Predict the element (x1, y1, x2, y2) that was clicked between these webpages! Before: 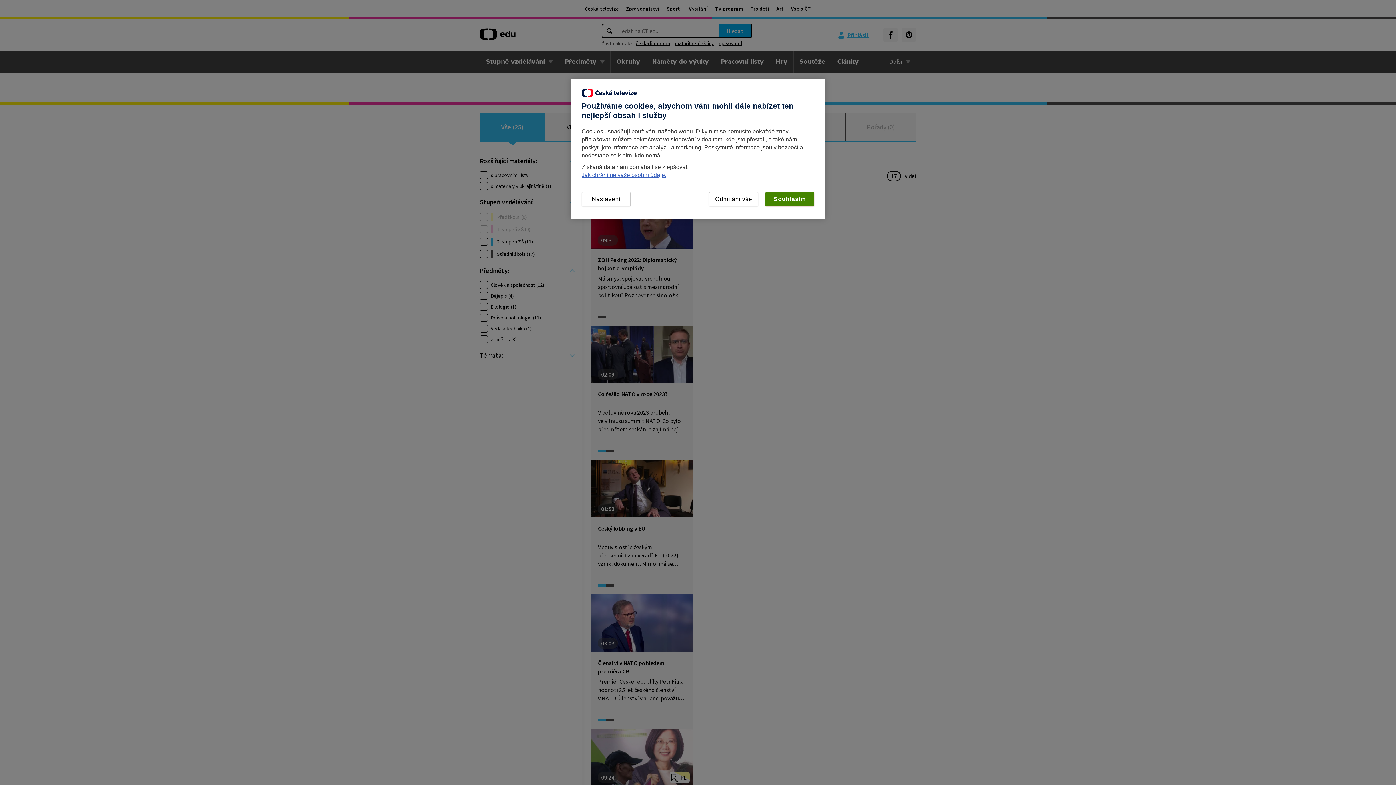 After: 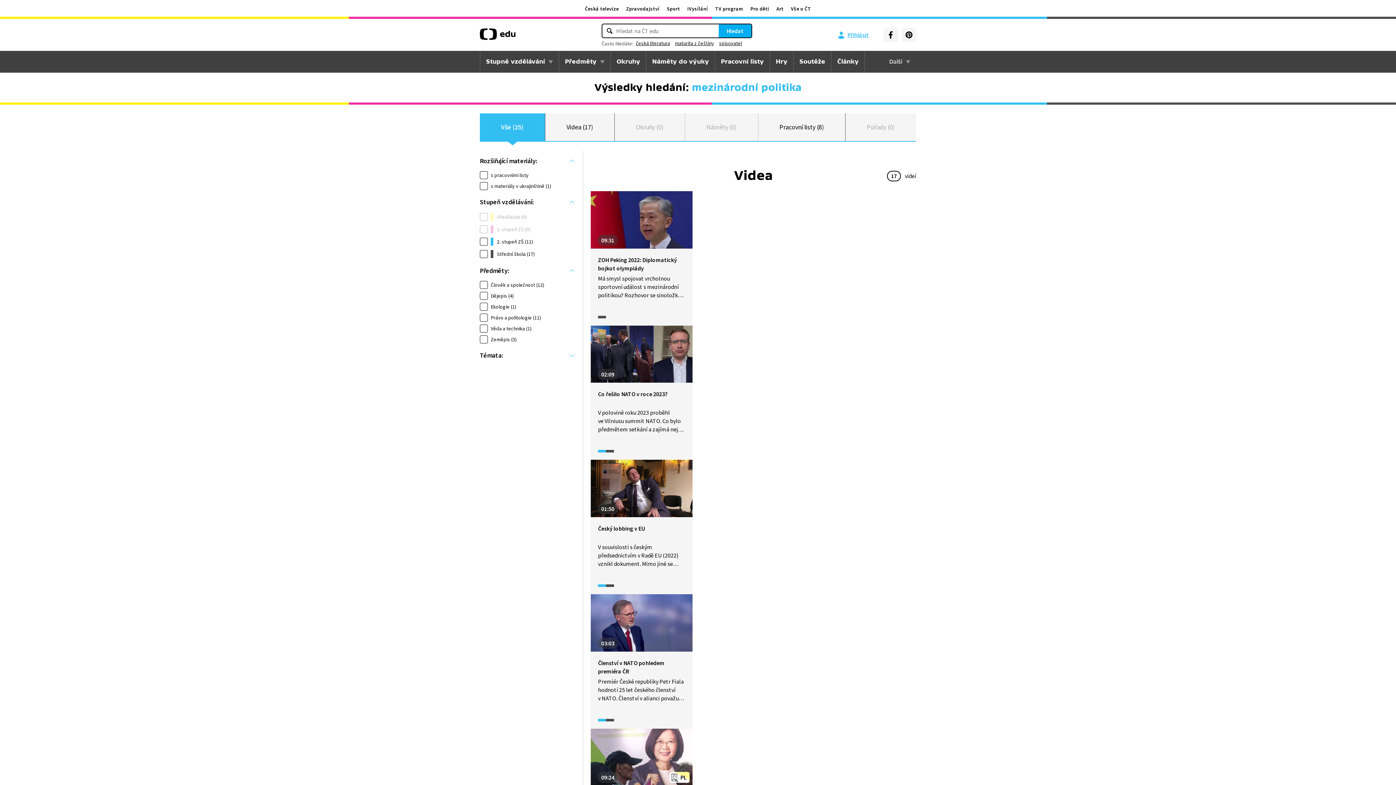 Action: label: Odmítám vše bbox: (709, 192, 758, 206)